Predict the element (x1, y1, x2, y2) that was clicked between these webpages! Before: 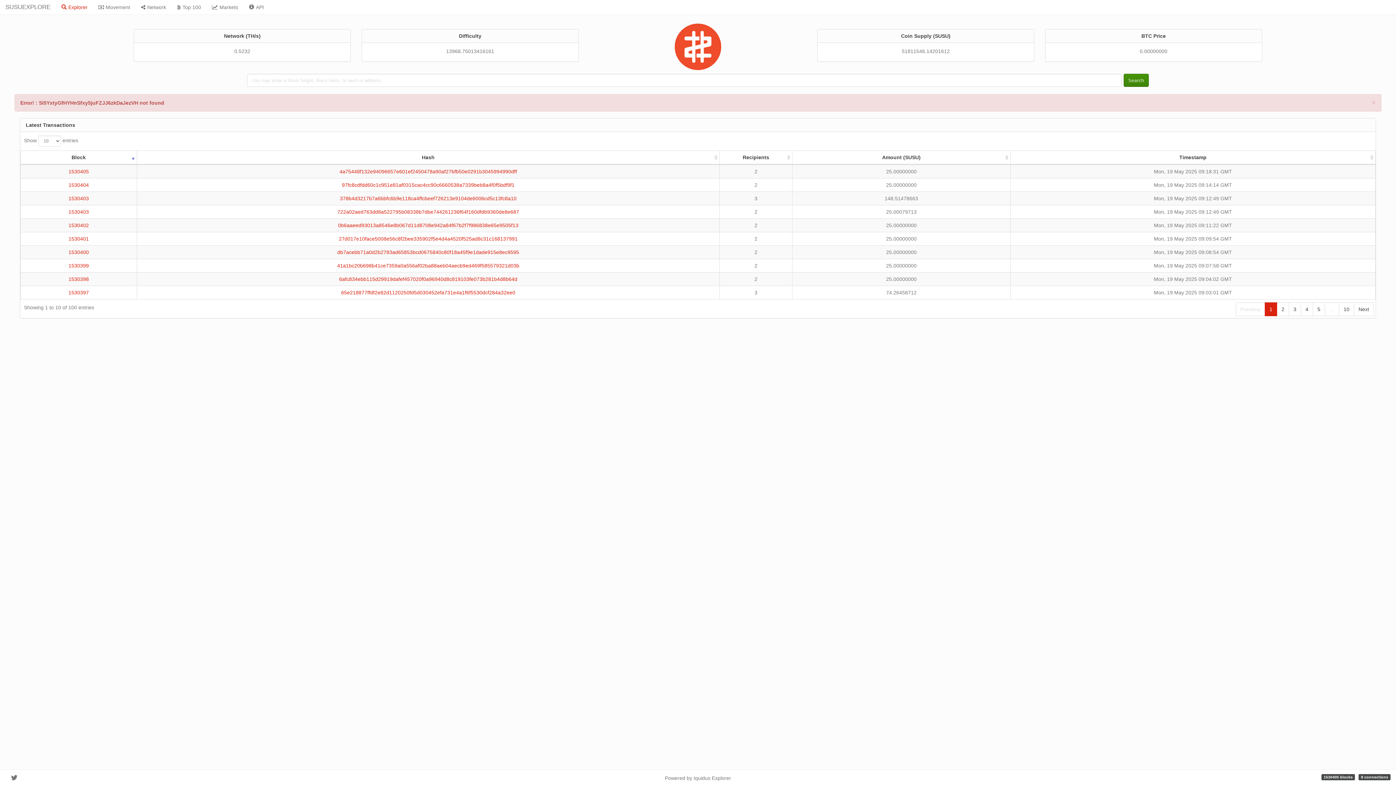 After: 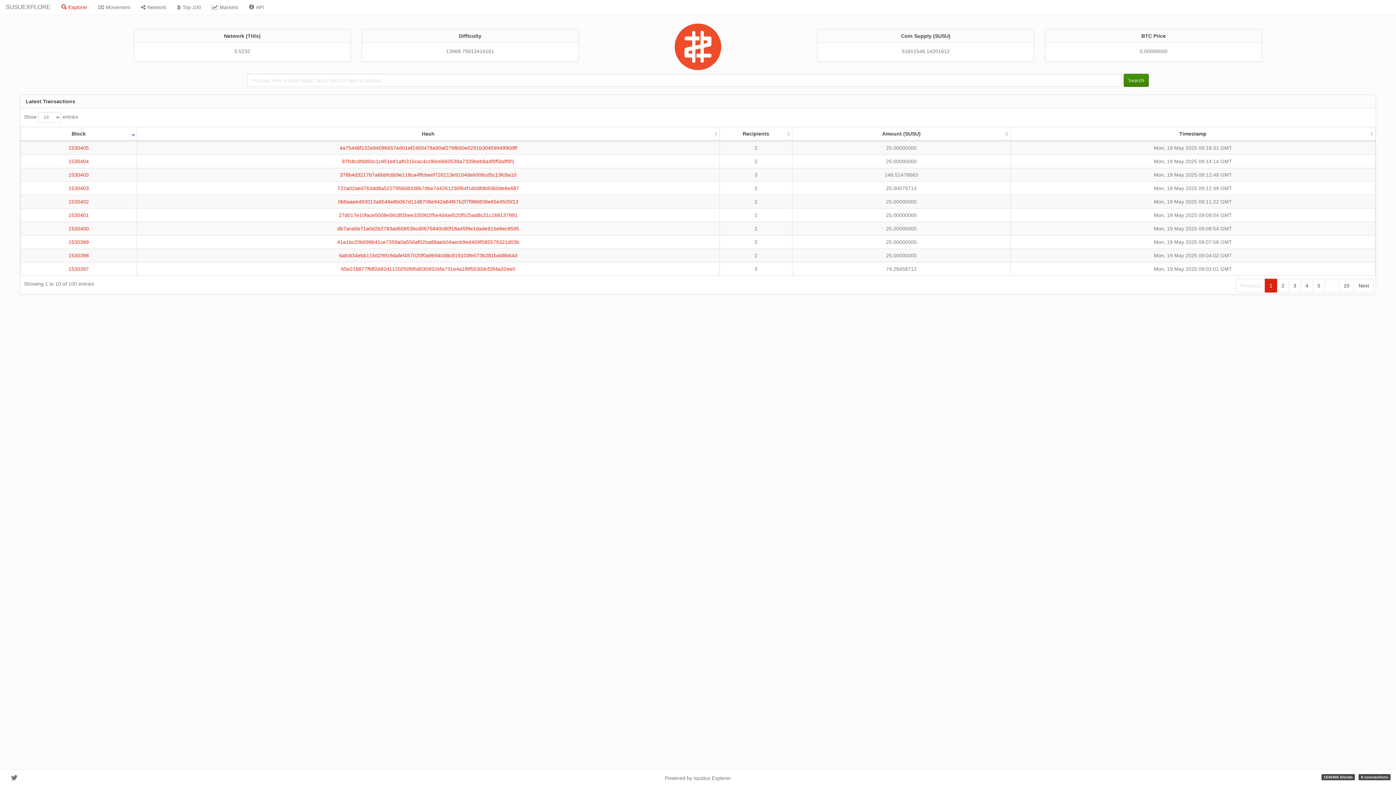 Action: label: × bbox: (1372, 99, 1376, 106)